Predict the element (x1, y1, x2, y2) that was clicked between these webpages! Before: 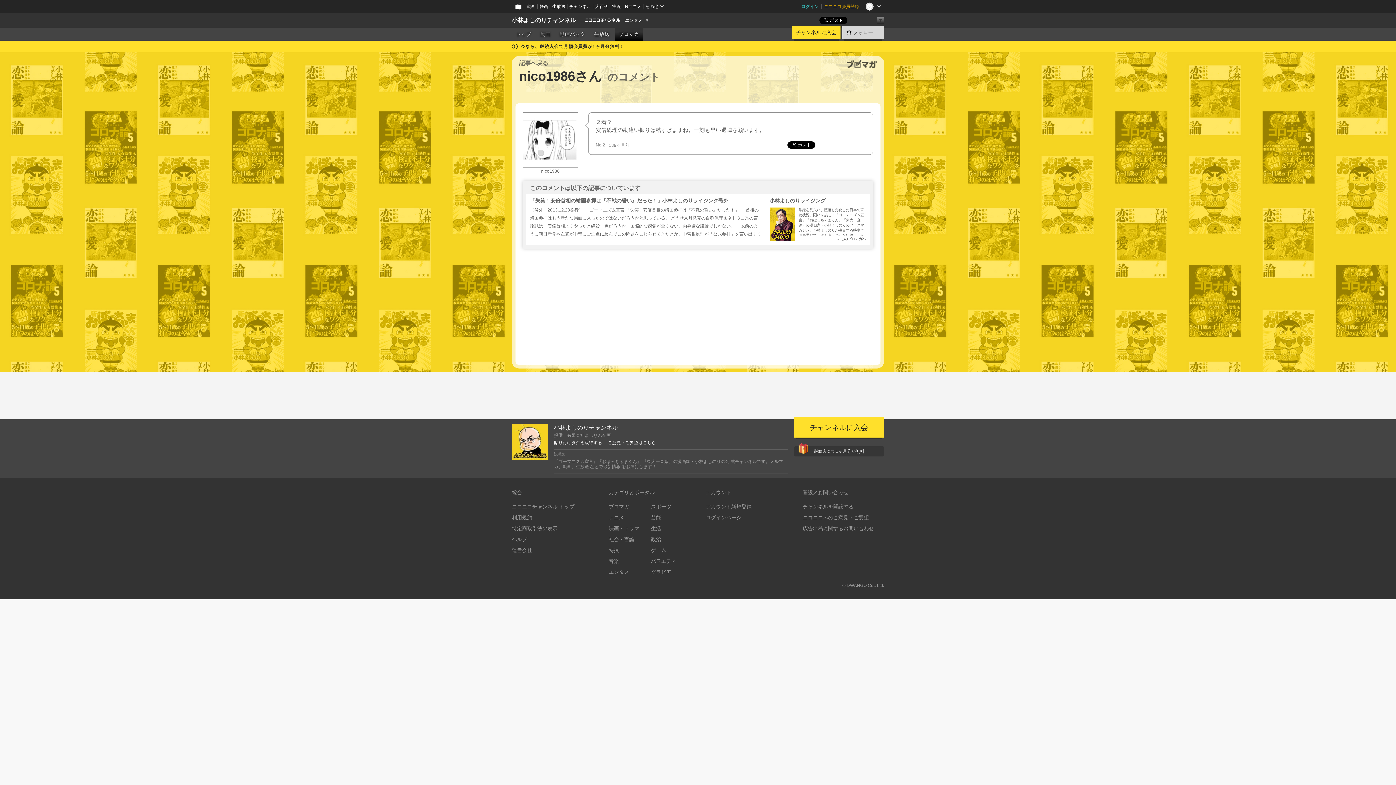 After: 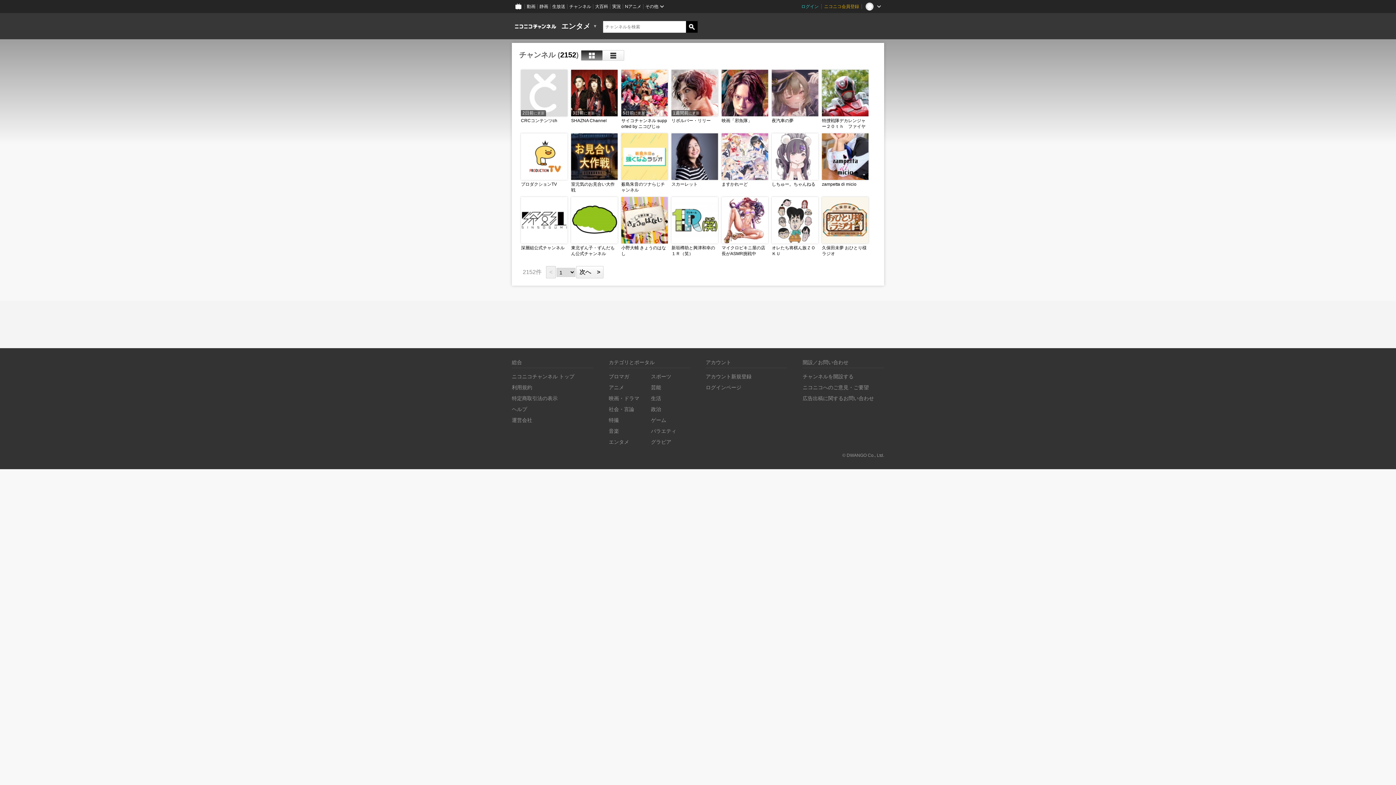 Action: label: エンタメ bbox: (625, 13, 642, 27)